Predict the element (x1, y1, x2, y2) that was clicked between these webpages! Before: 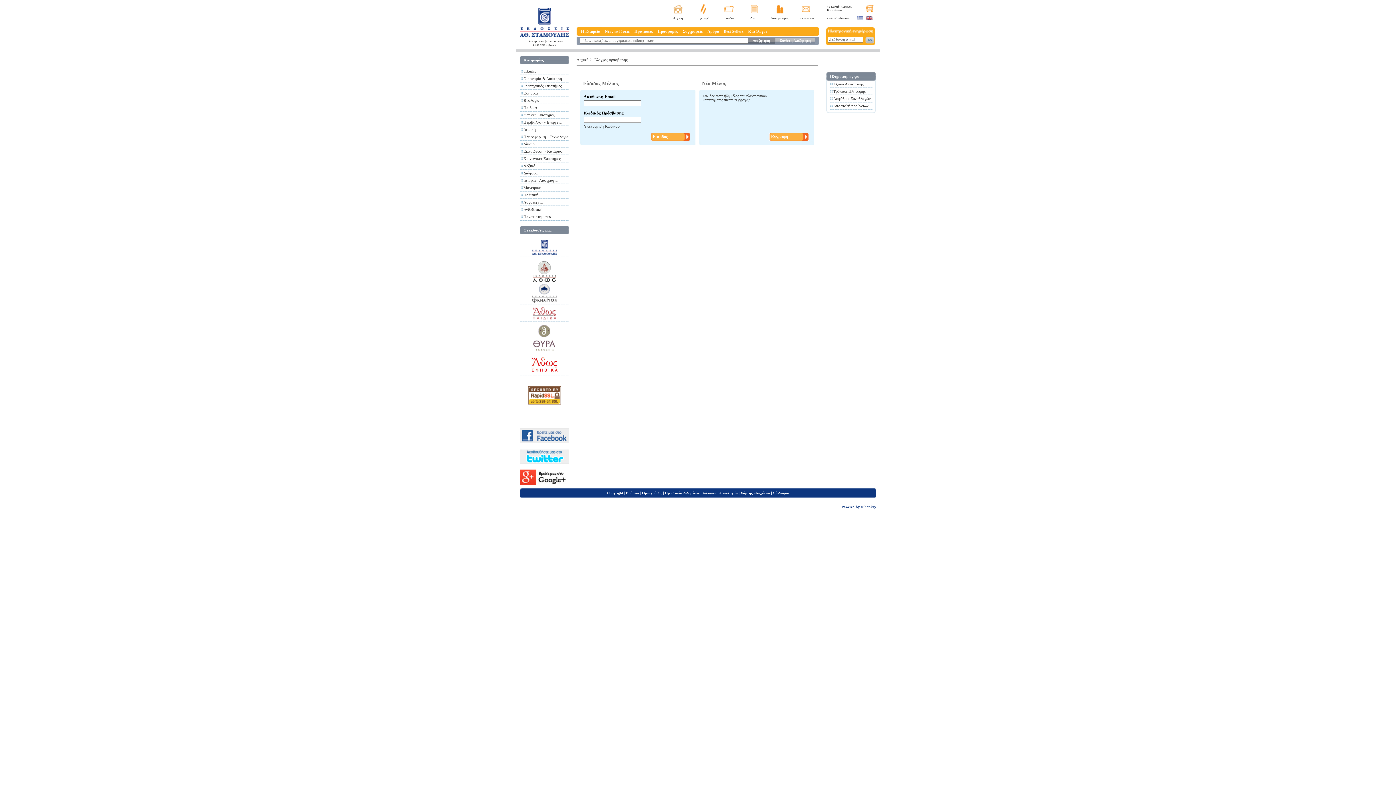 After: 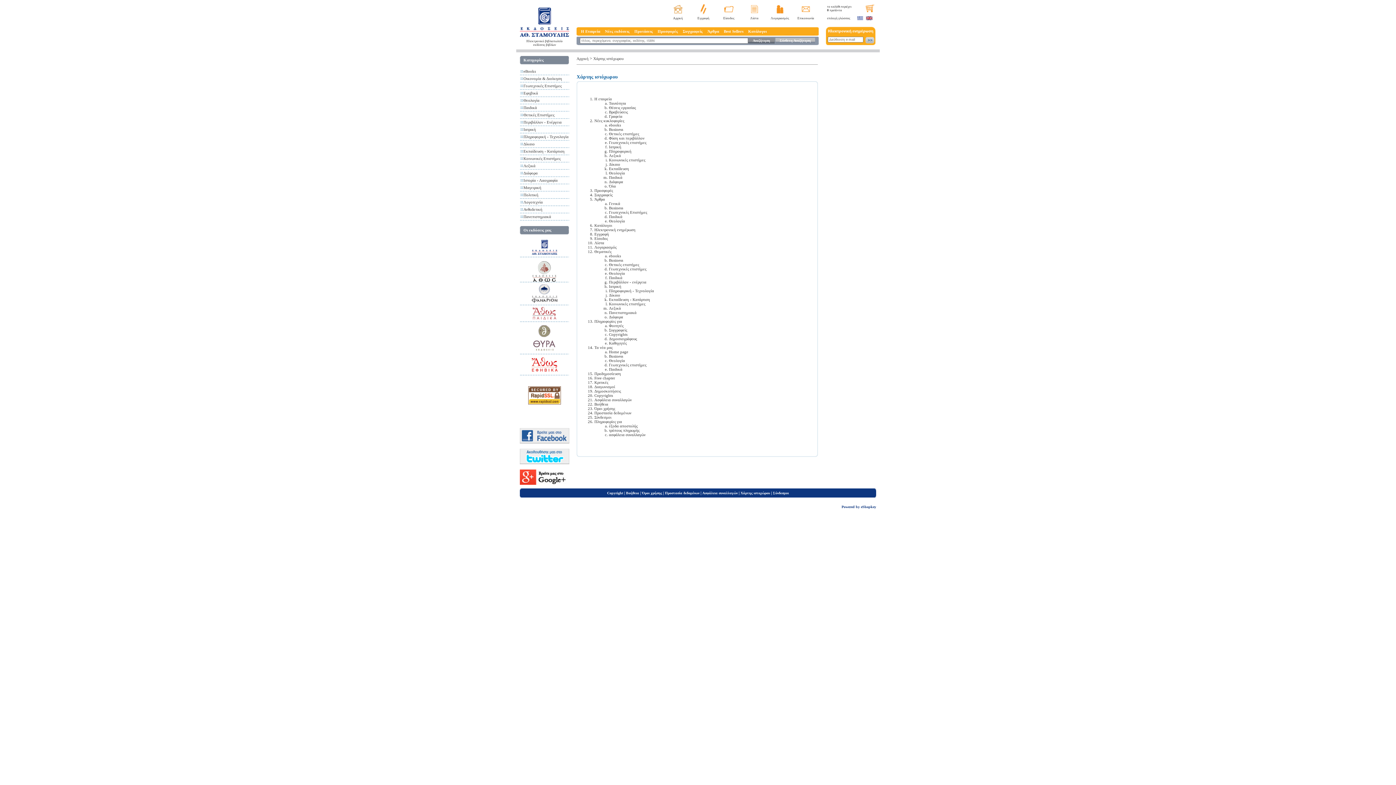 Action: bbox: (740, 491, 770, 495) label: Χάρτης ιστοχώρου